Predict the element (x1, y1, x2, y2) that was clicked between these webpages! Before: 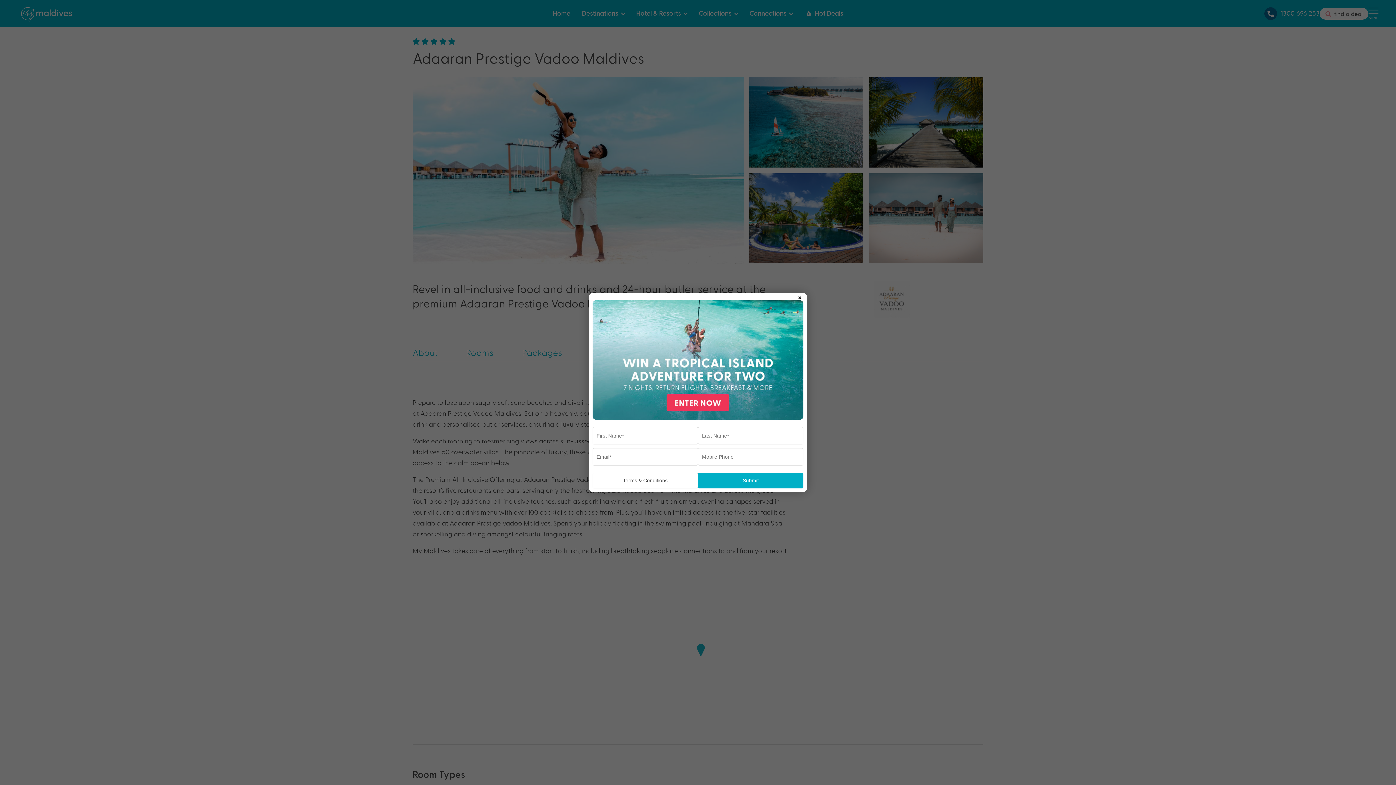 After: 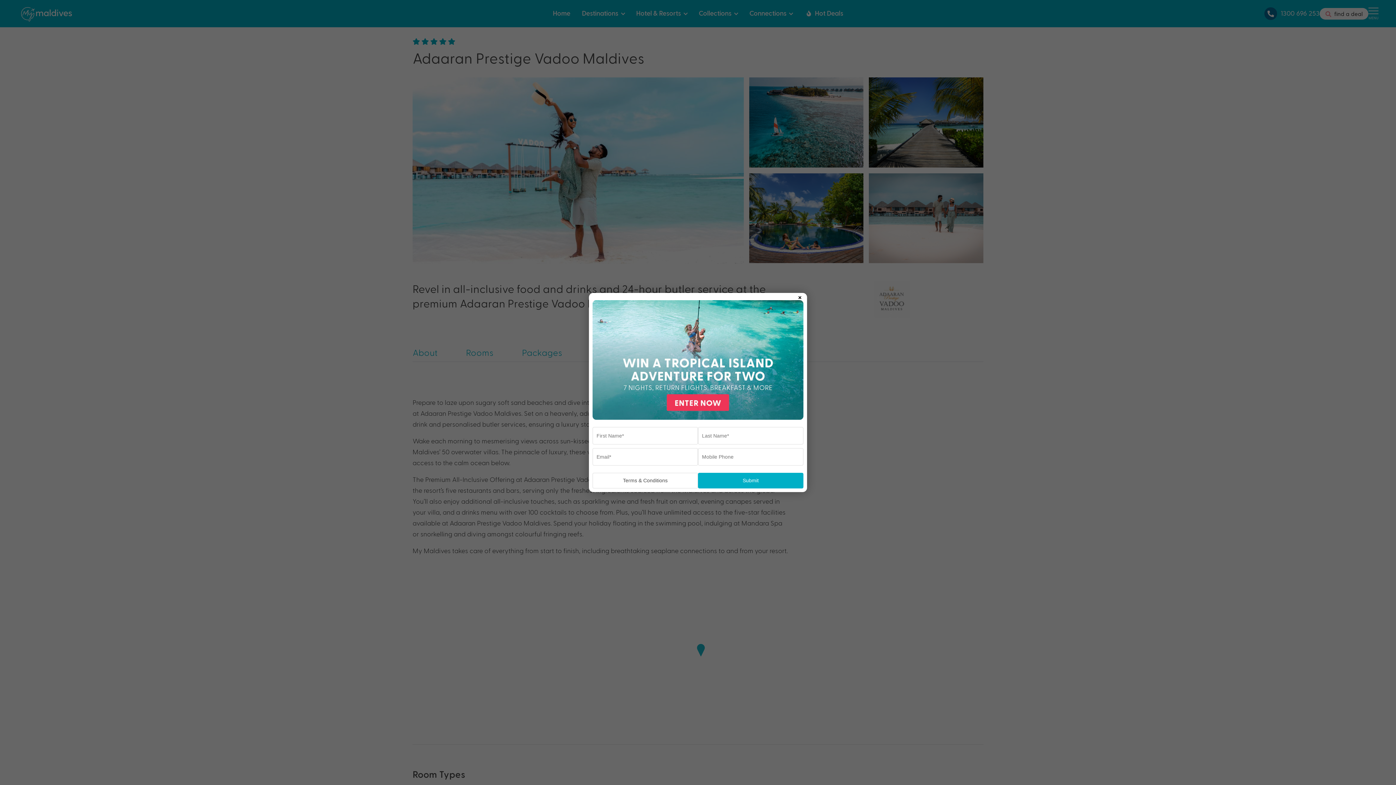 Action: bbox: (592, 473, 698, 488) label: Terms & Conditions